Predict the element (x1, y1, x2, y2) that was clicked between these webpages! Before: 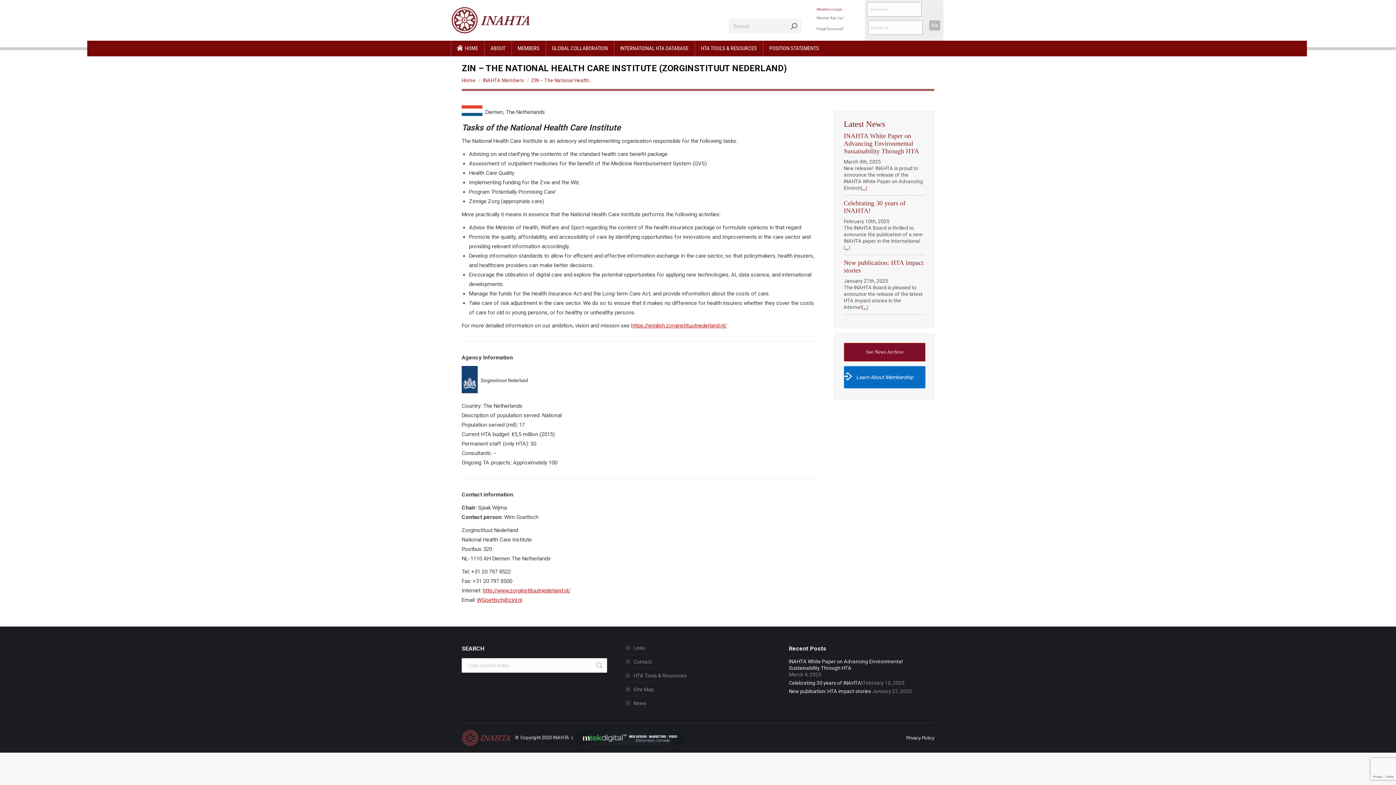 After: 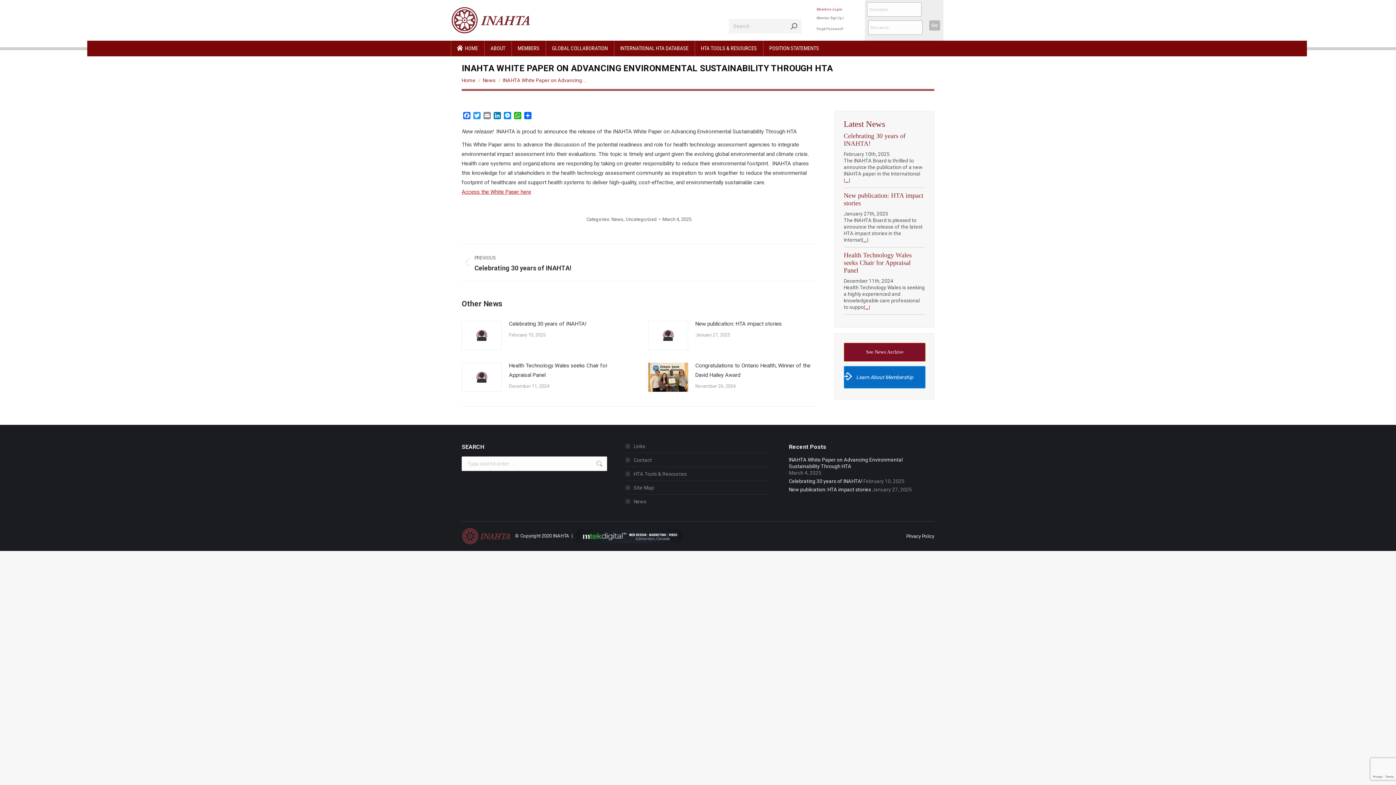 Action: label: INAHTA White Paper on Advancing Environmental Sustainability Through HTA bbox: (844, 132, 919, 154)